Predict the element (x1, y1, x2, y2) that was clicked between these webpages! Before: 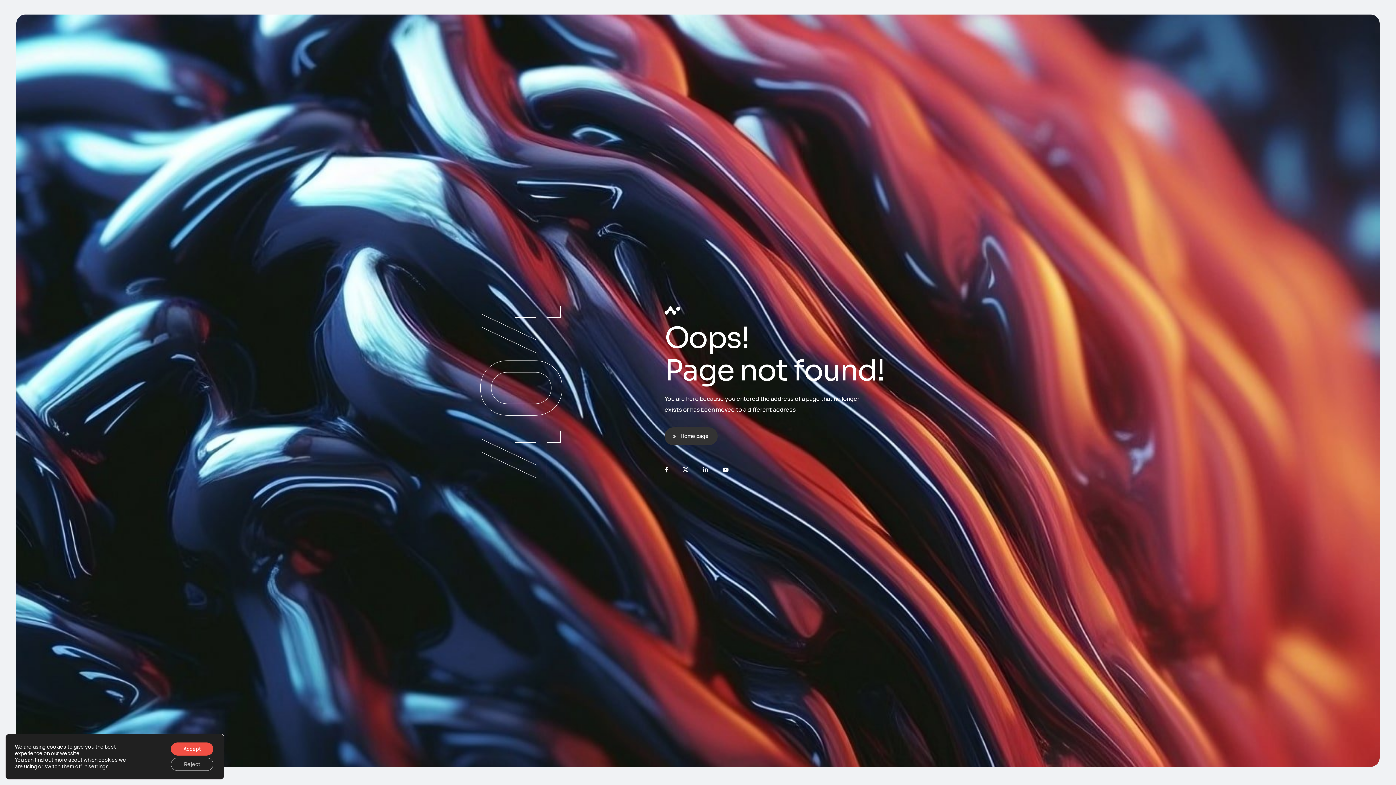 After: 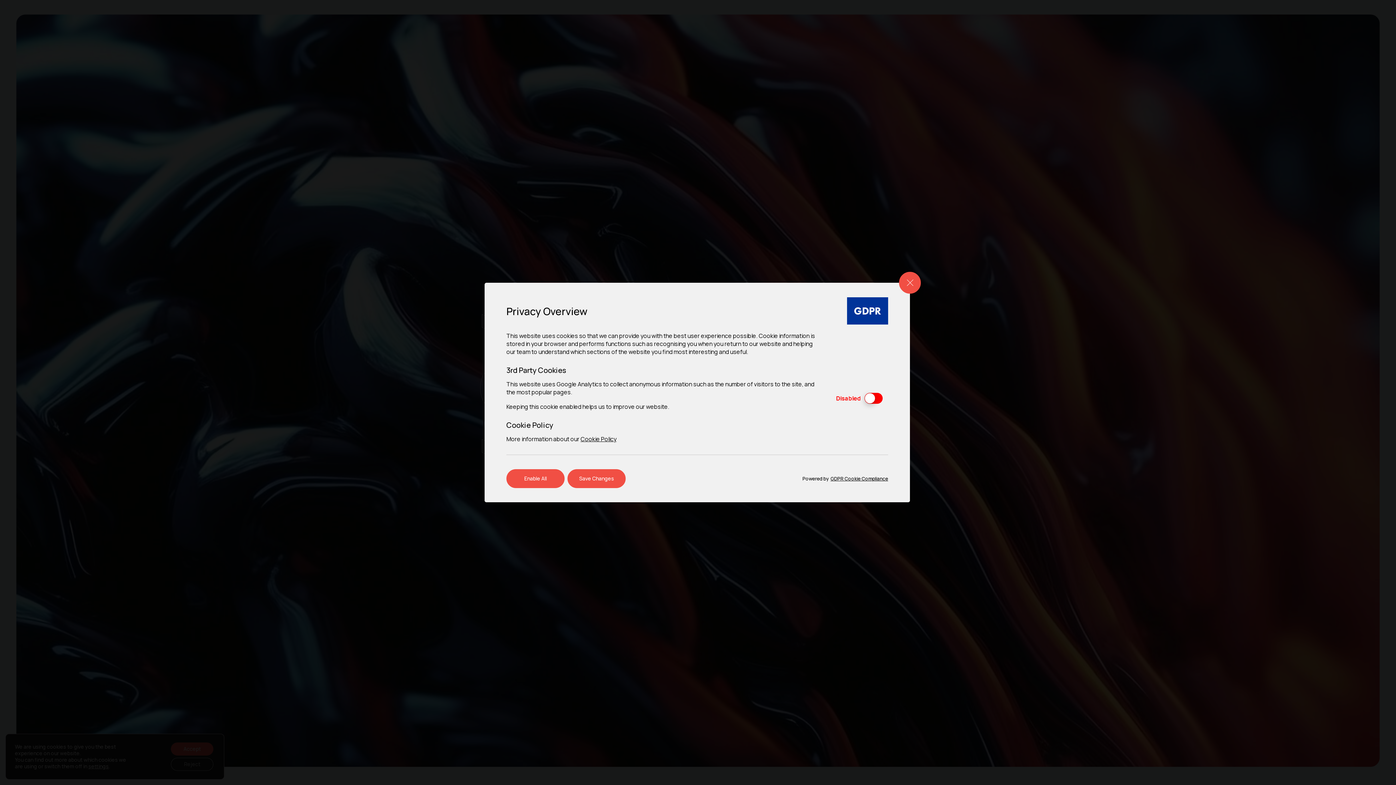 Action: bbox: (88, 763, 108, 770) label: settings